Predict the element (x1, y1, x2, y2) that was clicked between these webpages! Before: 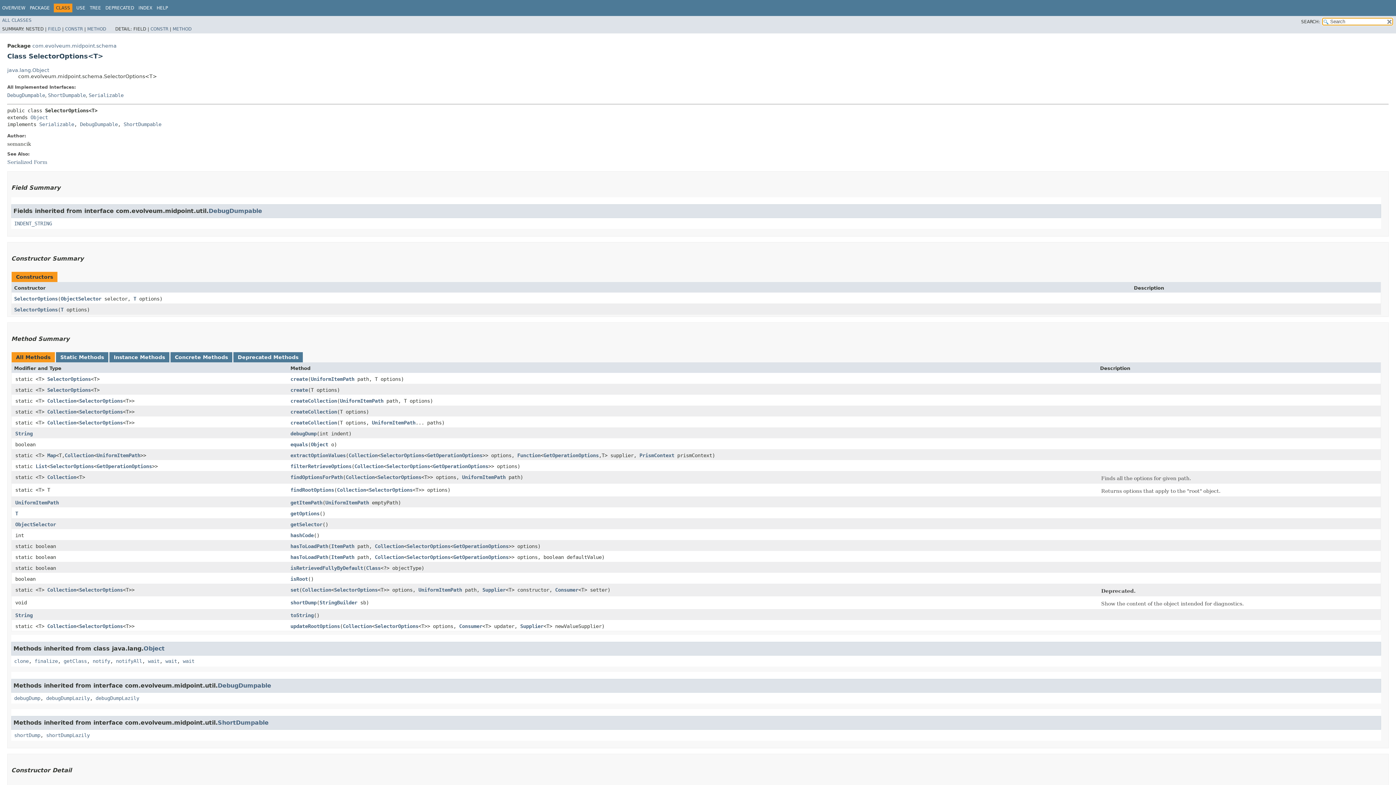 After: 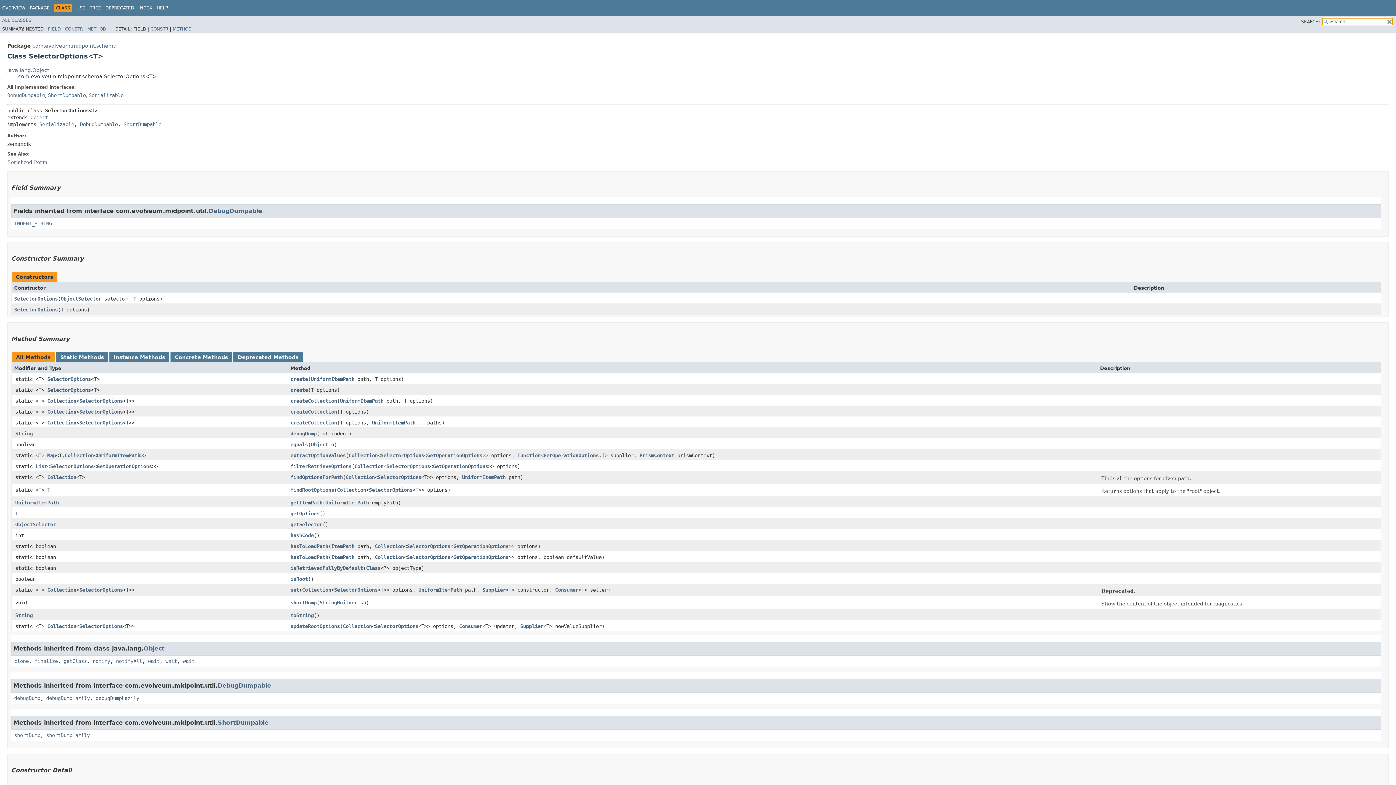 Action: label: SelectorOptions bbox: (406, 543, 450, 549)